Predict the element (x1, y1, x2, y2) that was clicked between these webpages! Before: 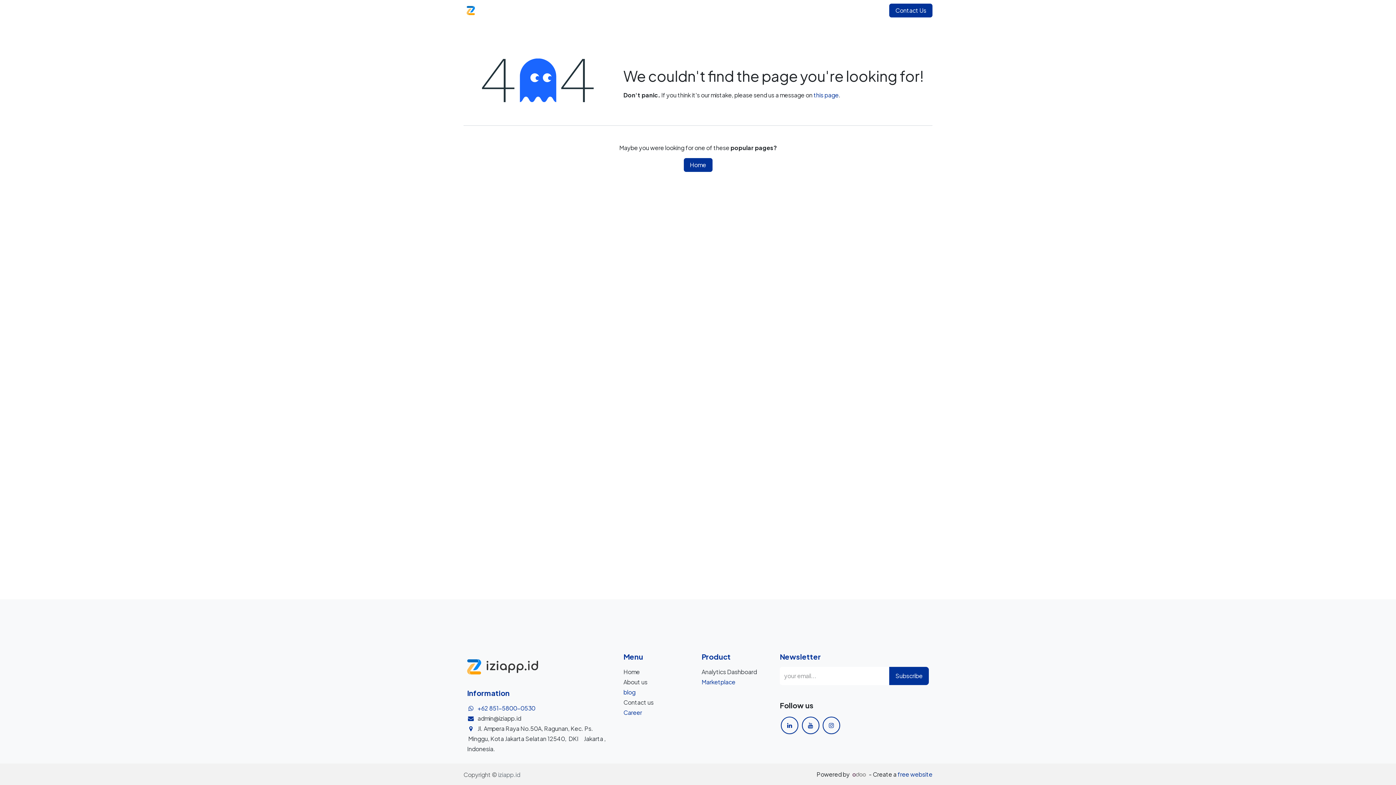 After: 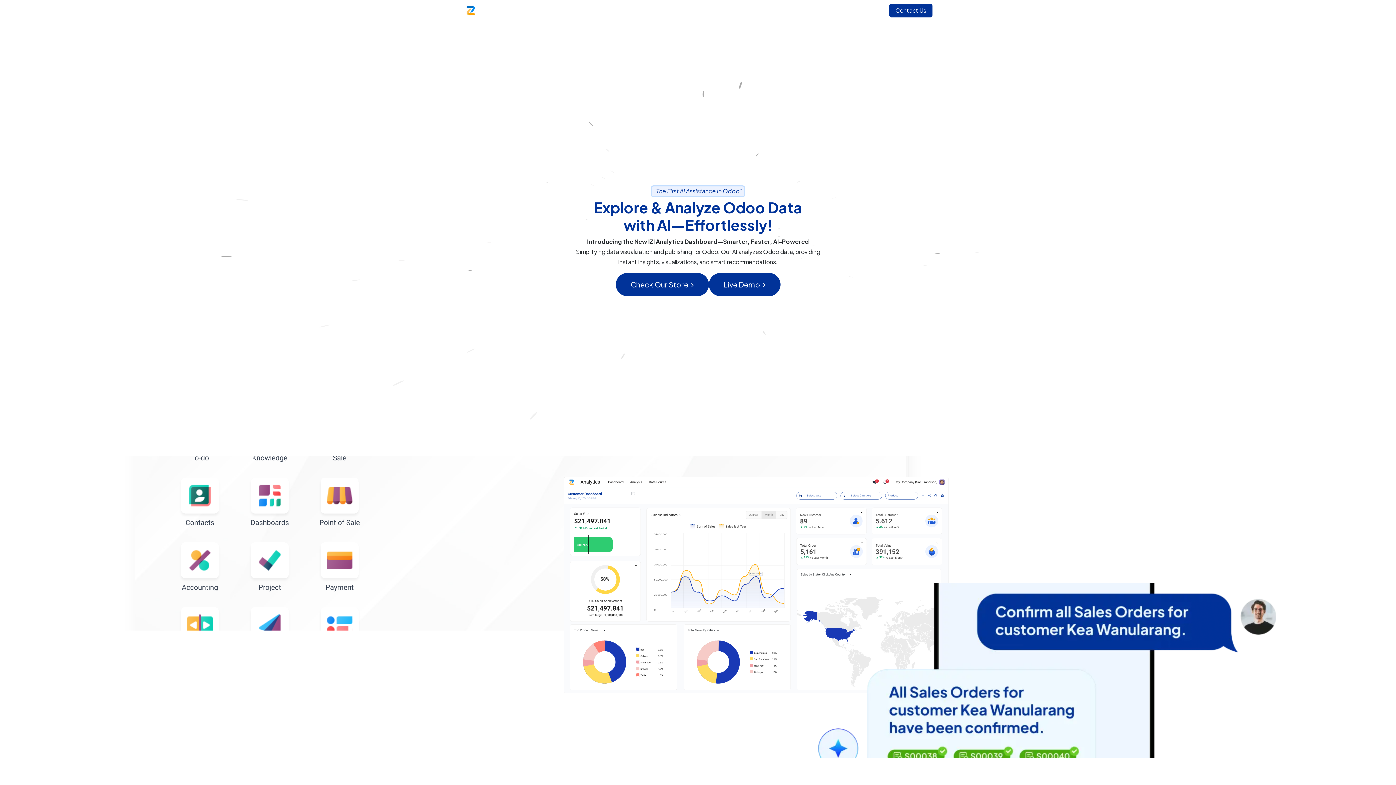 Action: label: iziapp.id bbox: (498, 771, 520, 778)